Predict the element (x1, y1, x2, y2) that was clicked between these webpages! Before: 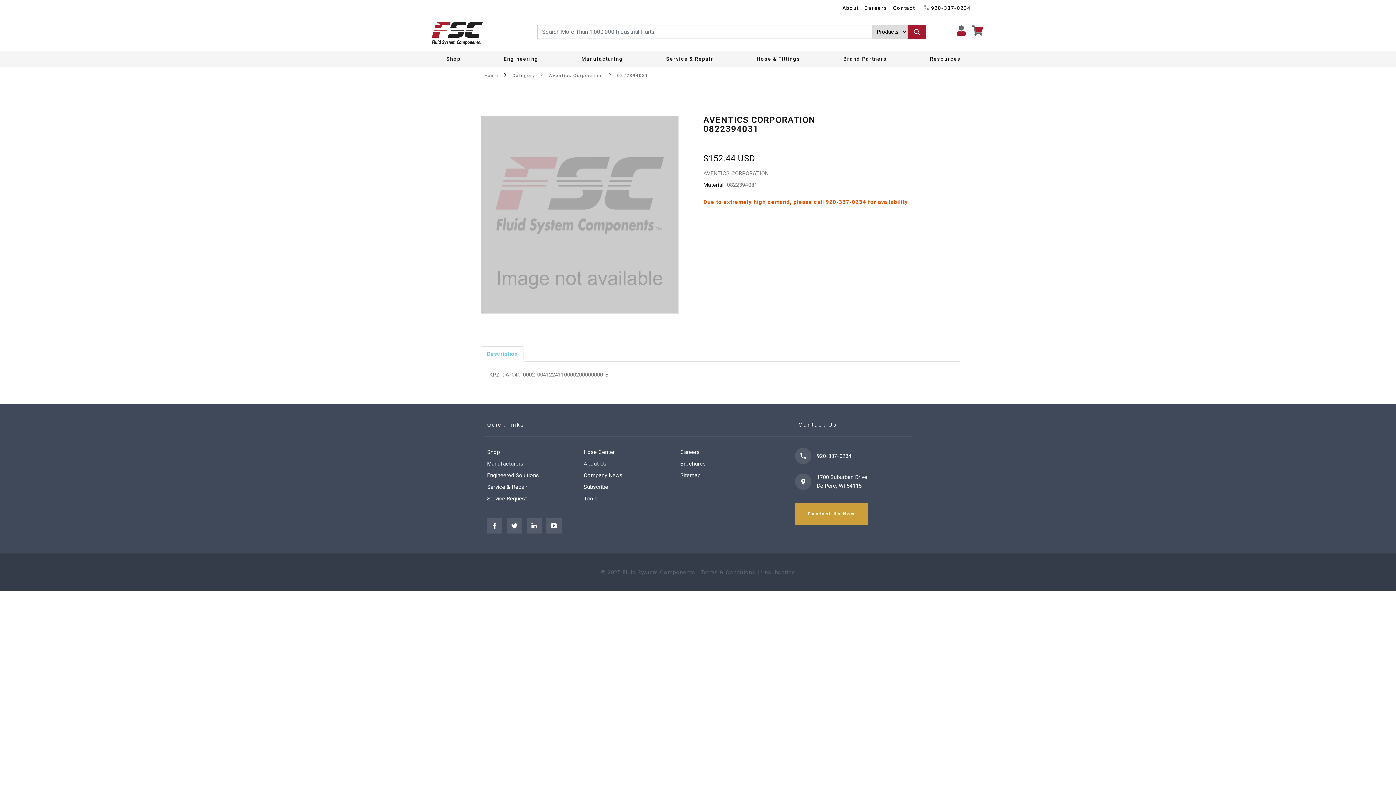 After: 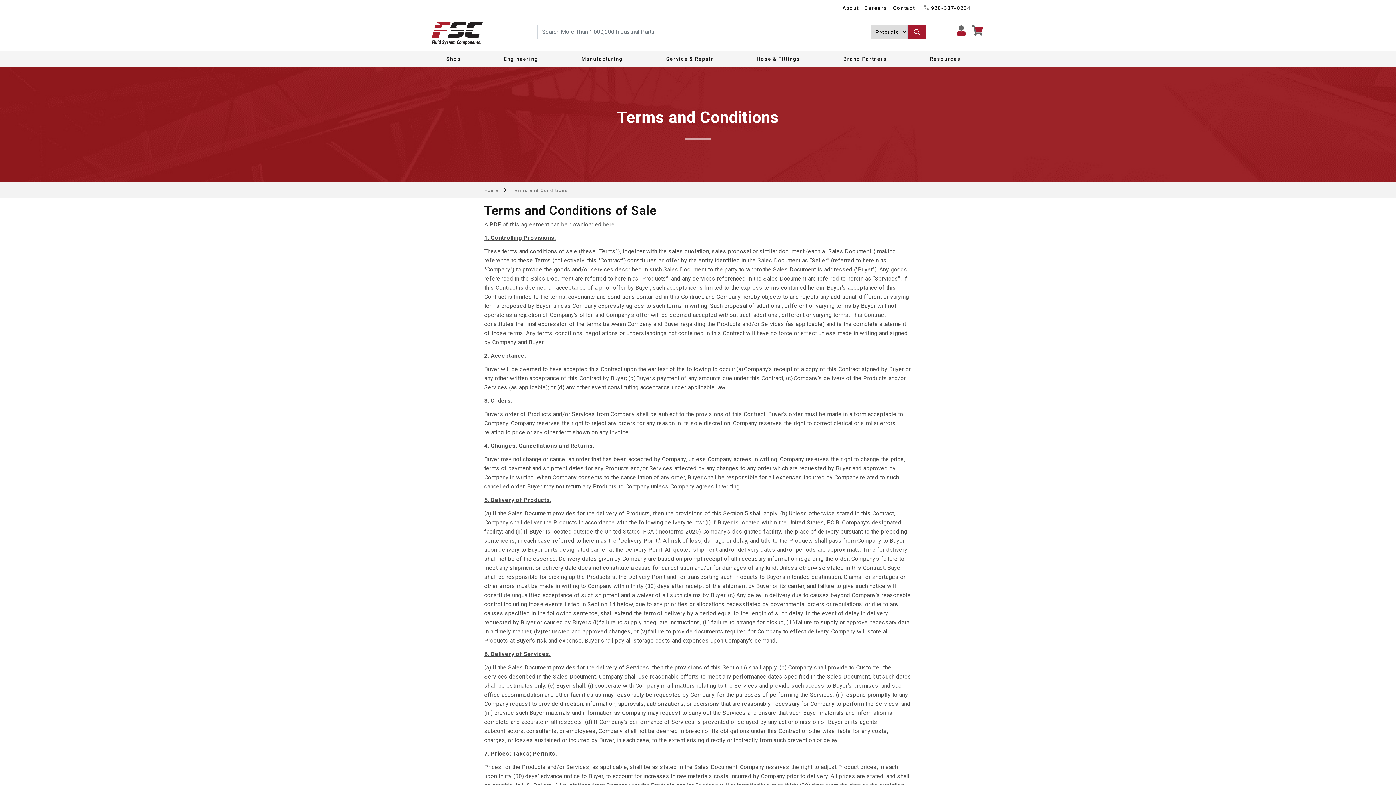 Action: bbox: (700, 569, 755, 576) label: Terms & Conditions